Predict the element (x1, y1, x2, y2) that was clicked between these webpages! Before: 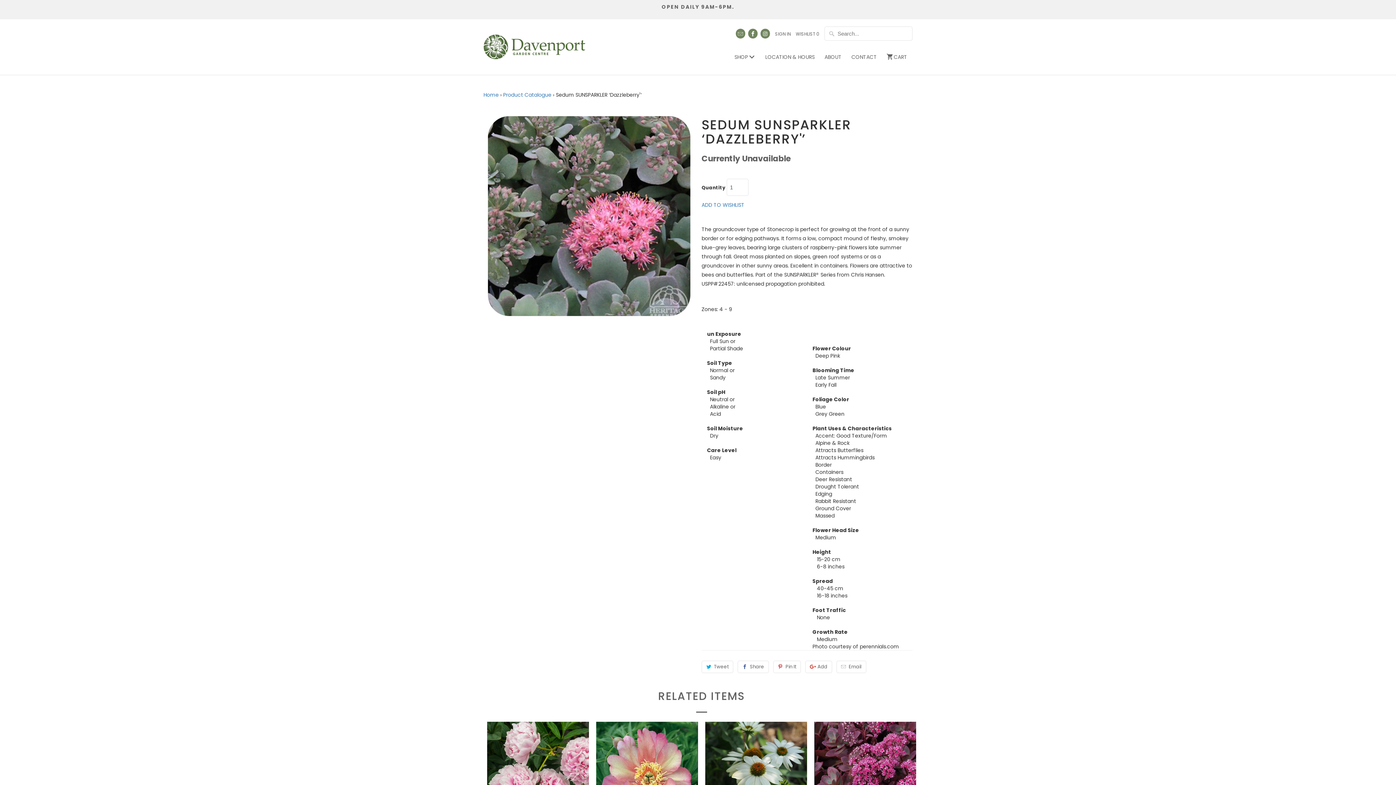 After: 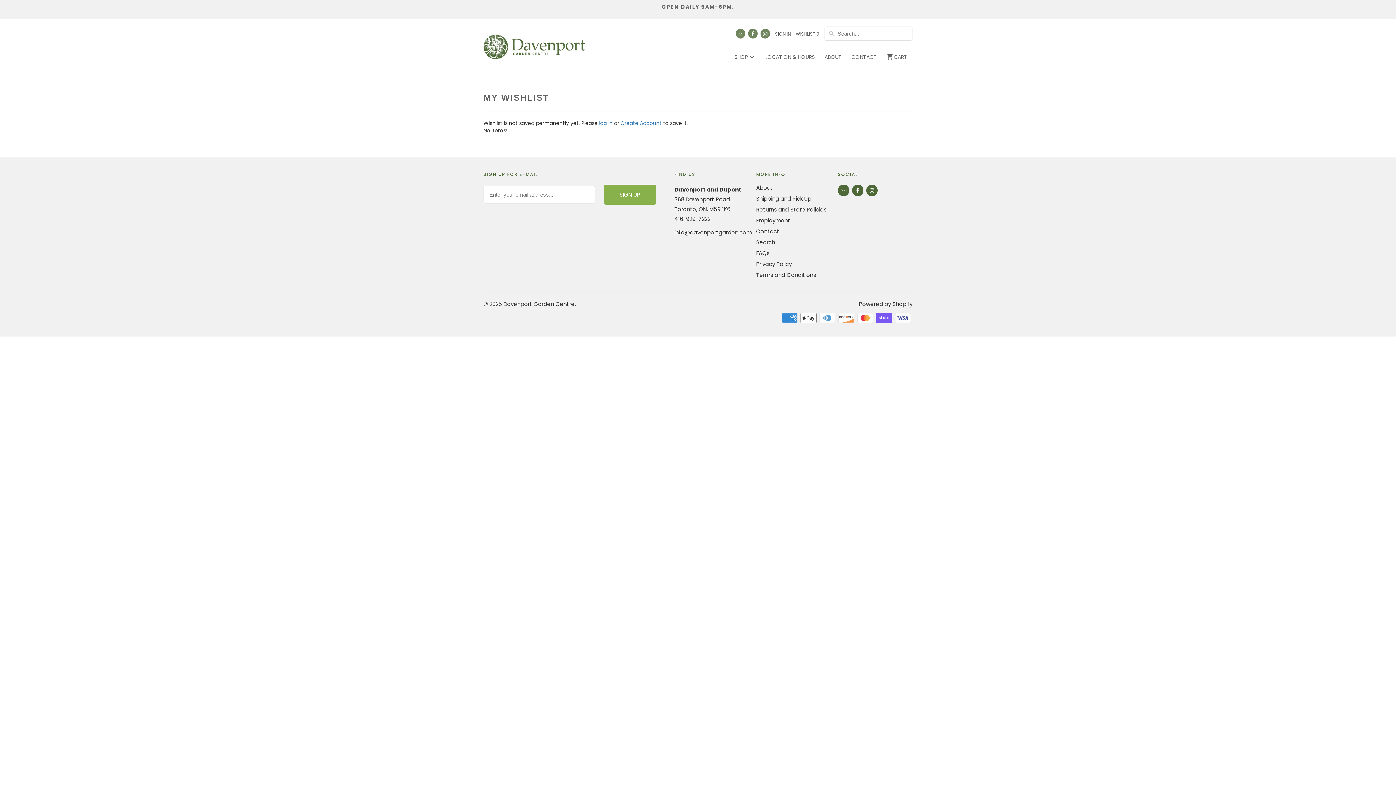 Action: label: WISHLIST 0 bbox: (796, 30, 819, 41)